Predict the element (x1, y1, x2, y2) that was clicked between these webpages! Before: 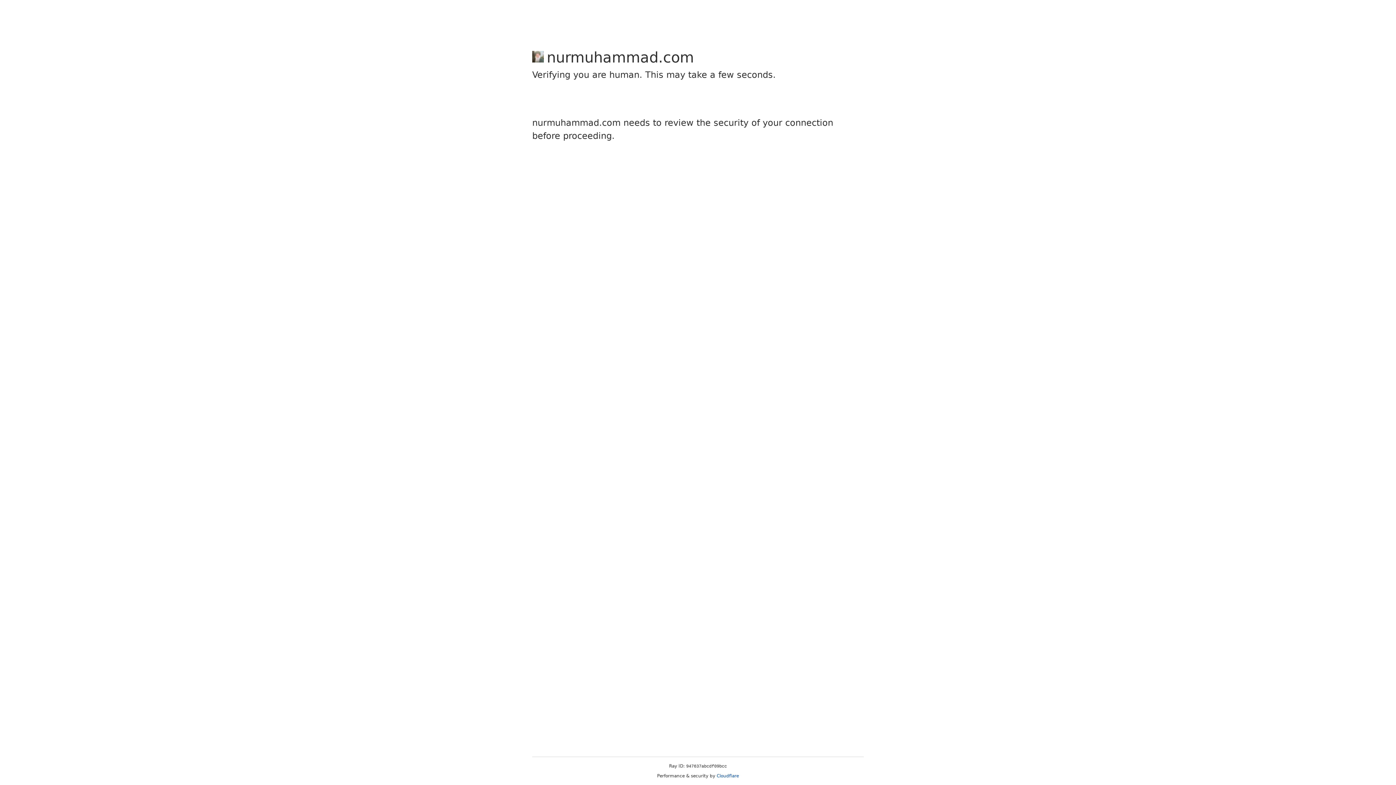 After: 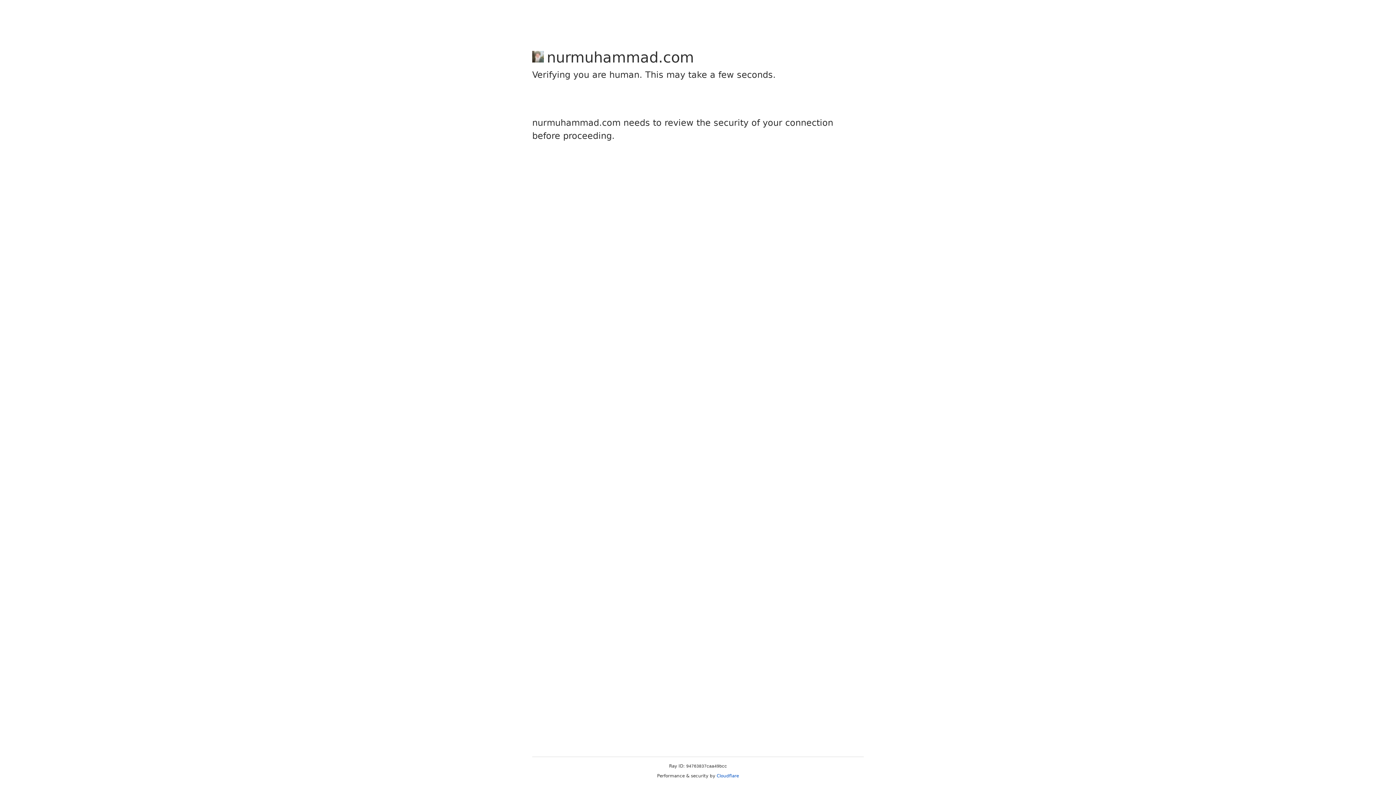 Action: label: Cloudflare bbox: (716, 773, 739, 778)